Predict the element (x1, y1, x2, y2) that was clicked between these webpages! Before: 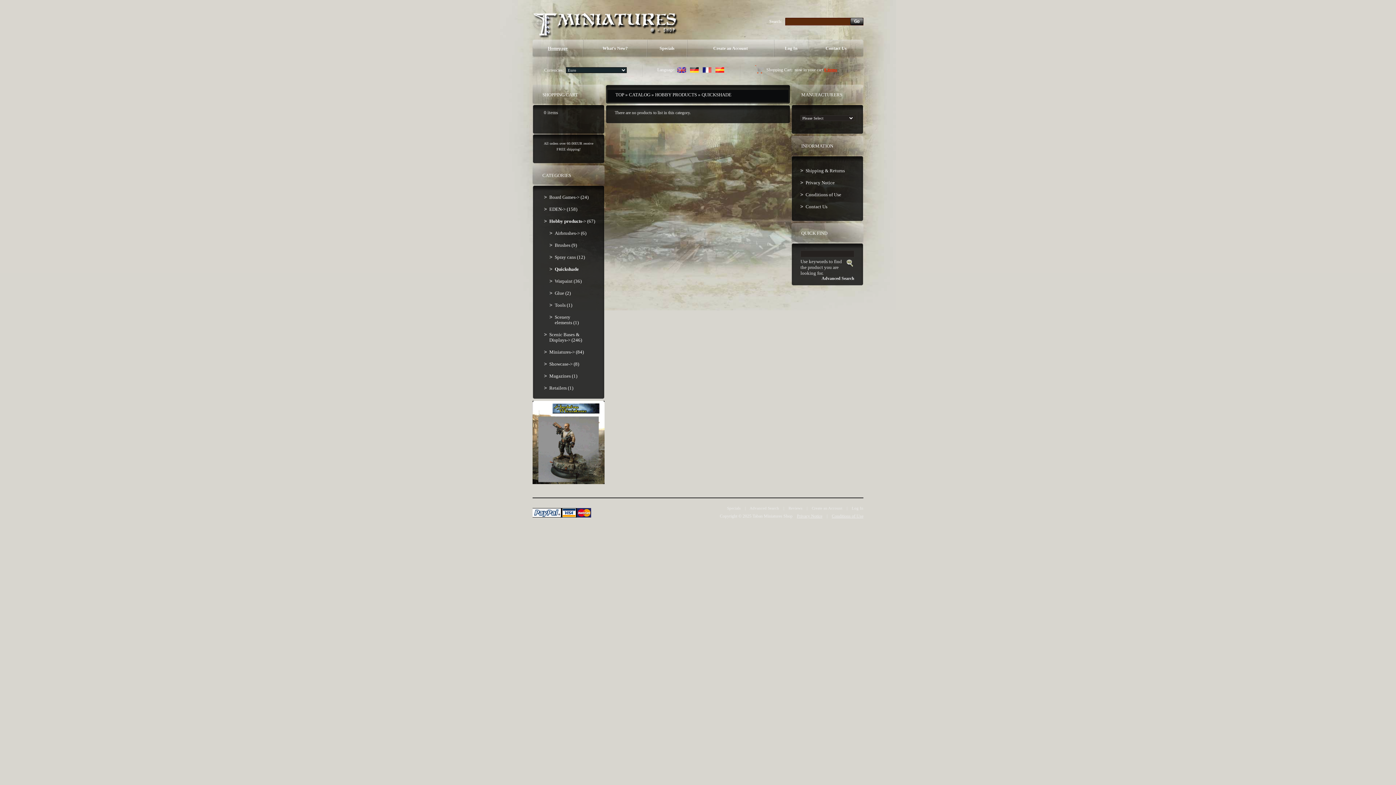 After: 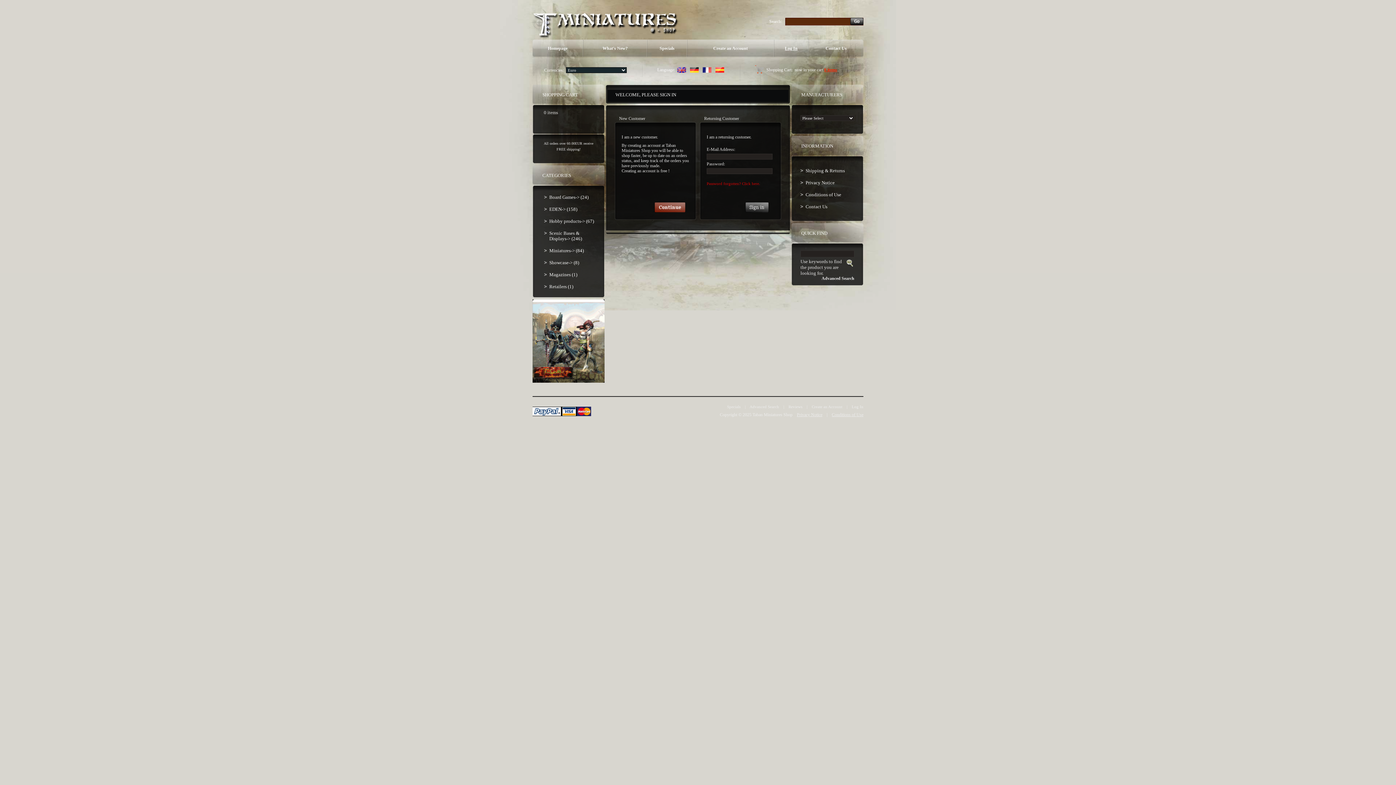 Action: bbox: (852, 506, 863, 510) label: Log In